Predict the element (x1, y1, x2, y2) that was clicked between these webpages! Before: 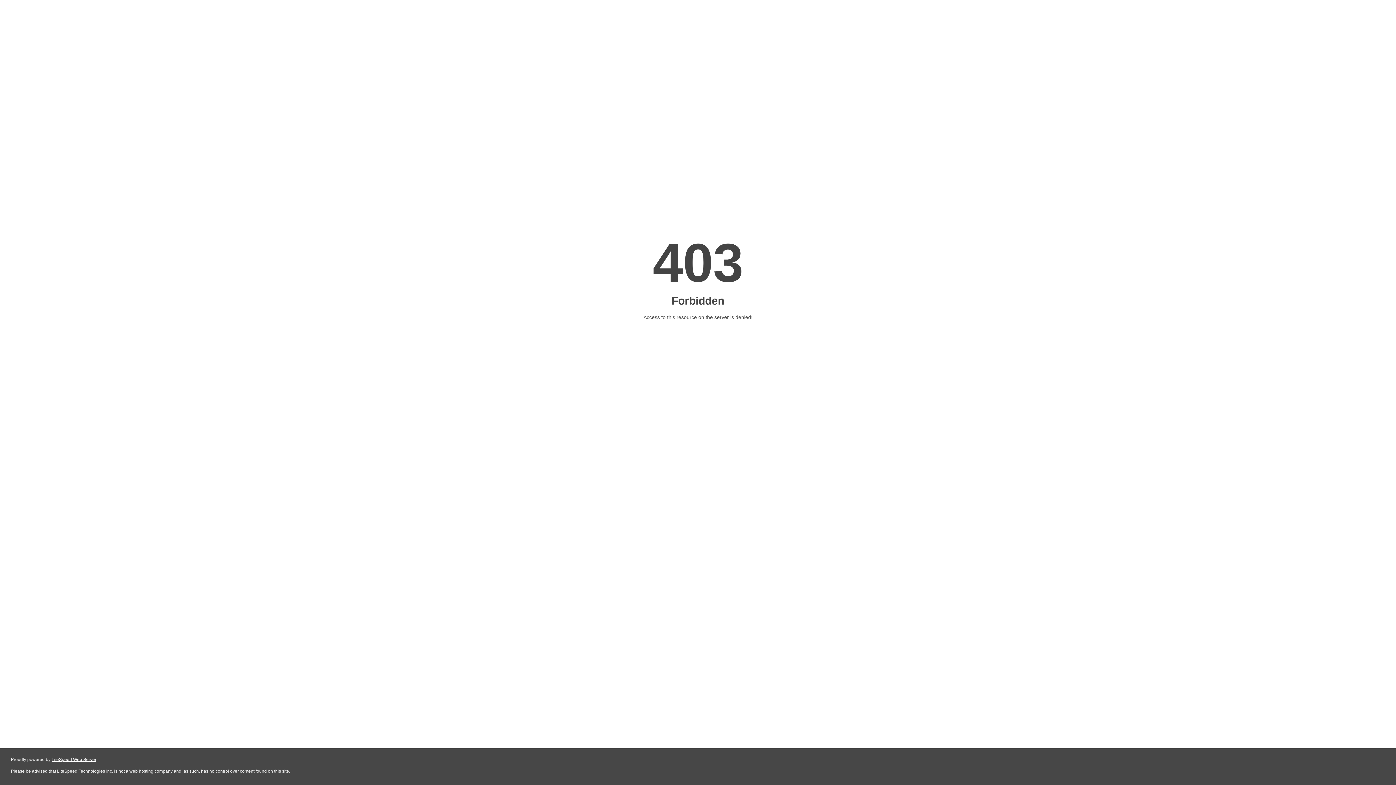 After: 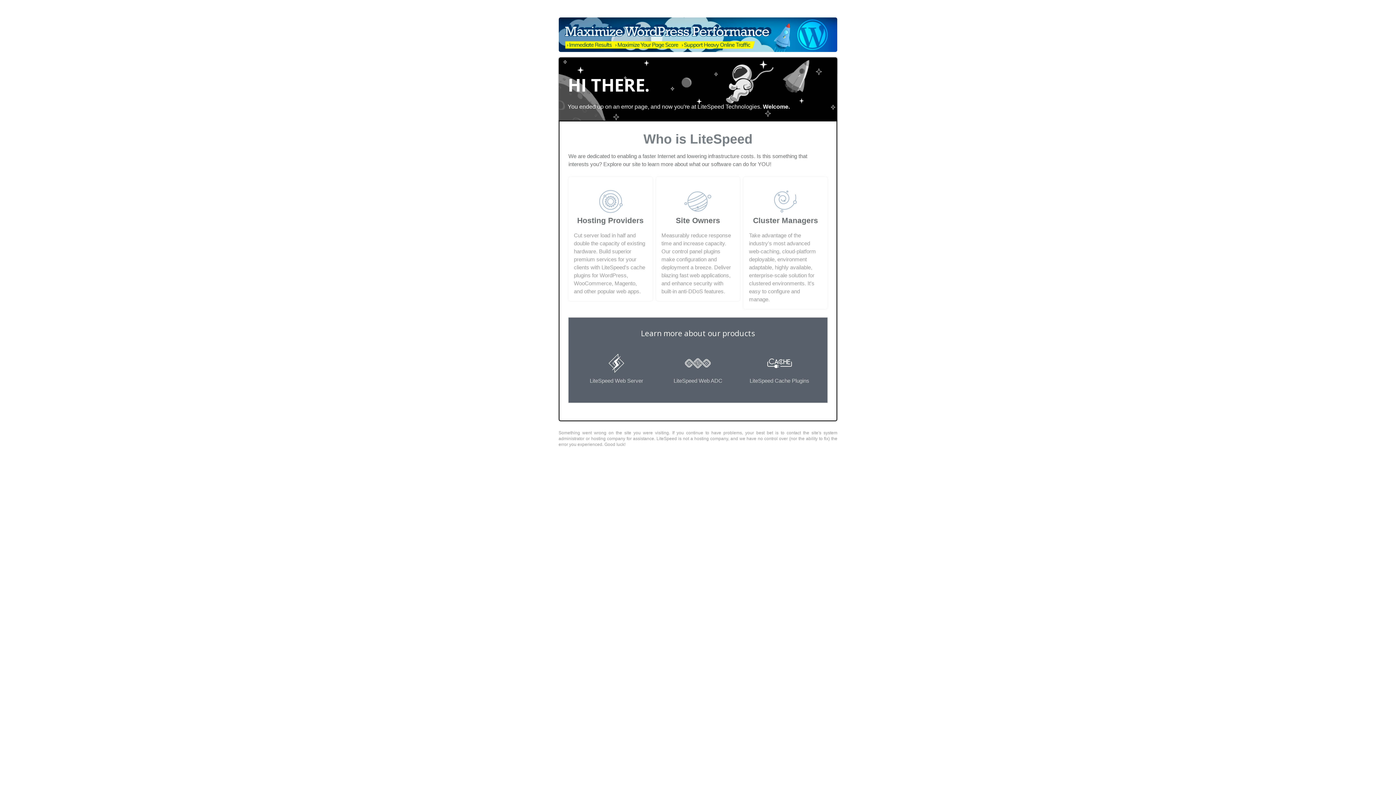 Action: label: LiteSpeed Web Server bbox: (51, 757, 96, 762)